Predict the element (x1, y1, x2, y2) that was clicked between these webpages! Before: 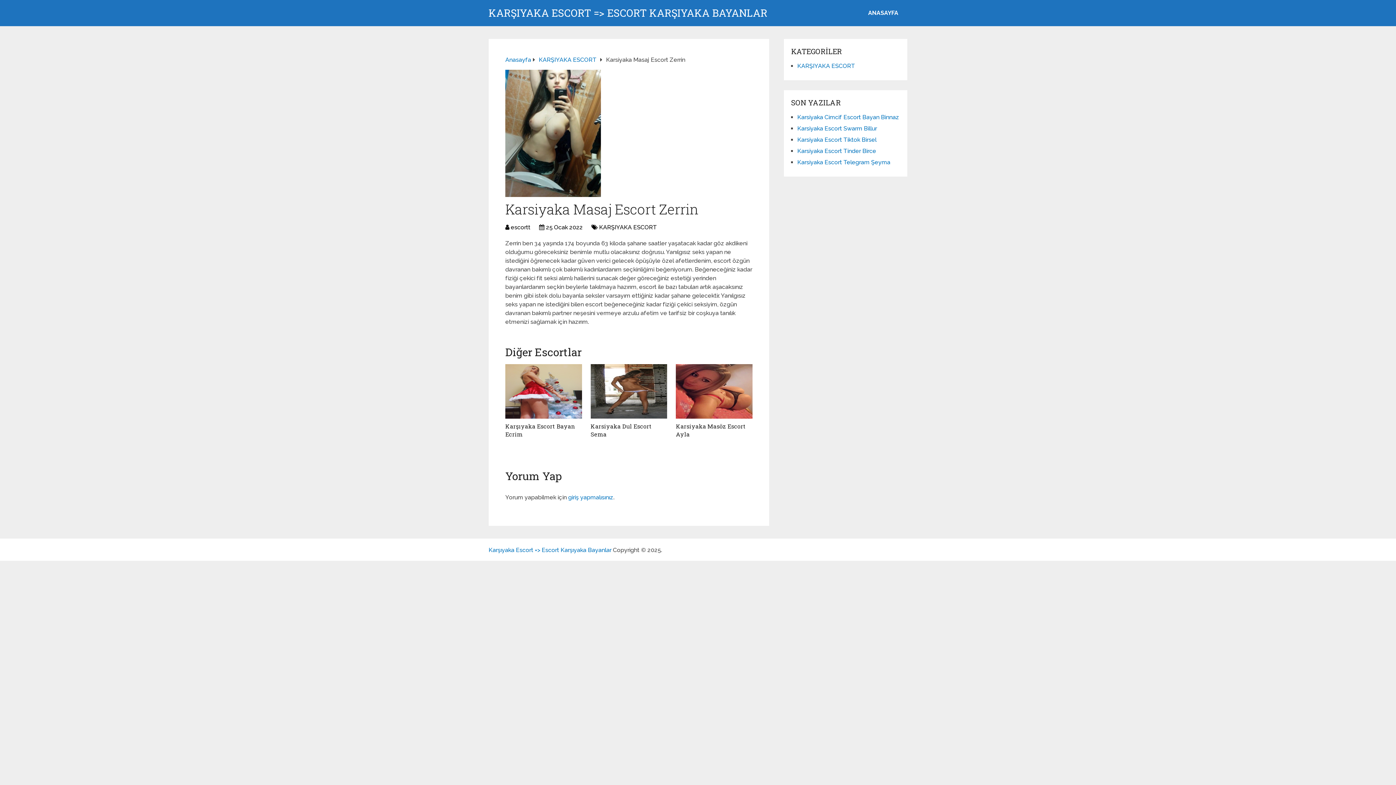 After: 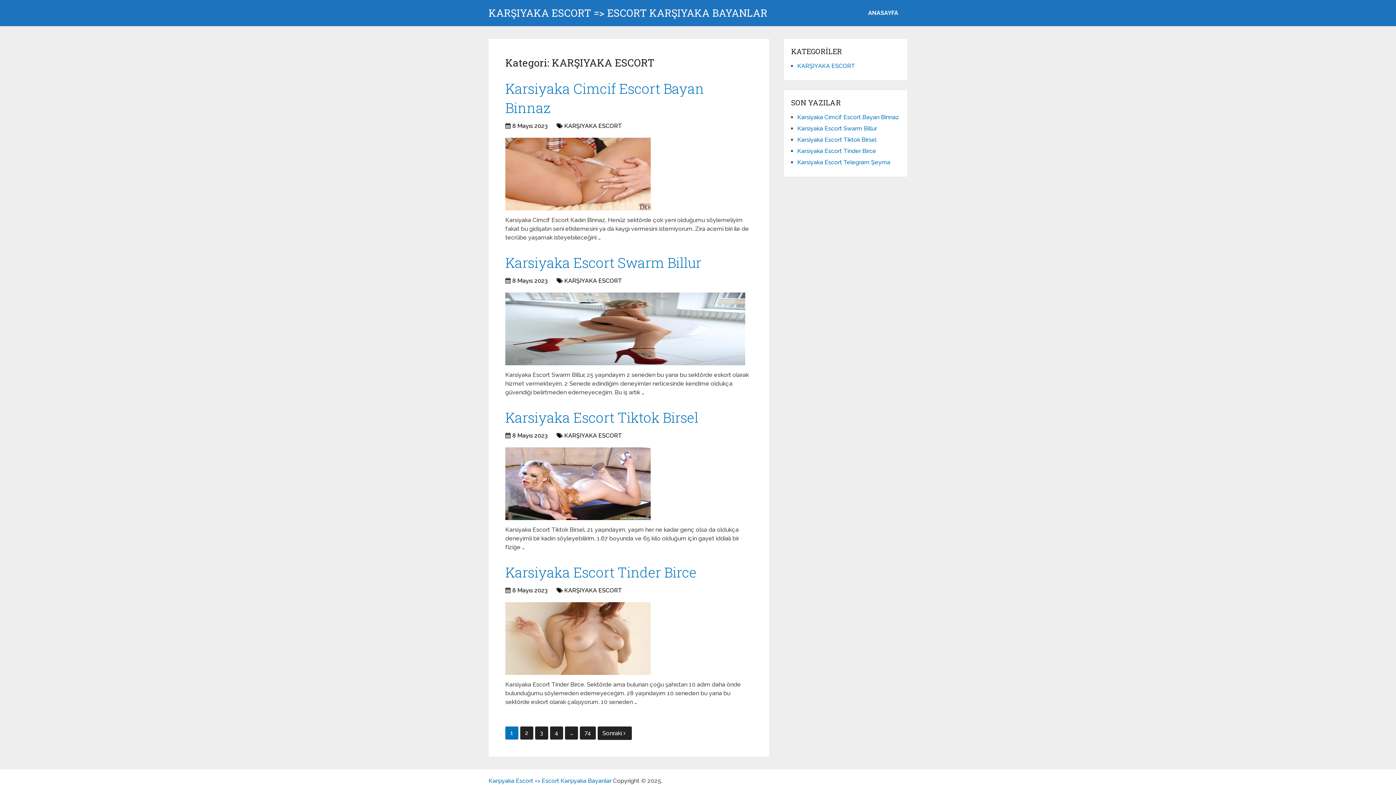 Action: bbox: (599, 224, 657, 230) label: KARŞIYAKA ESCORT